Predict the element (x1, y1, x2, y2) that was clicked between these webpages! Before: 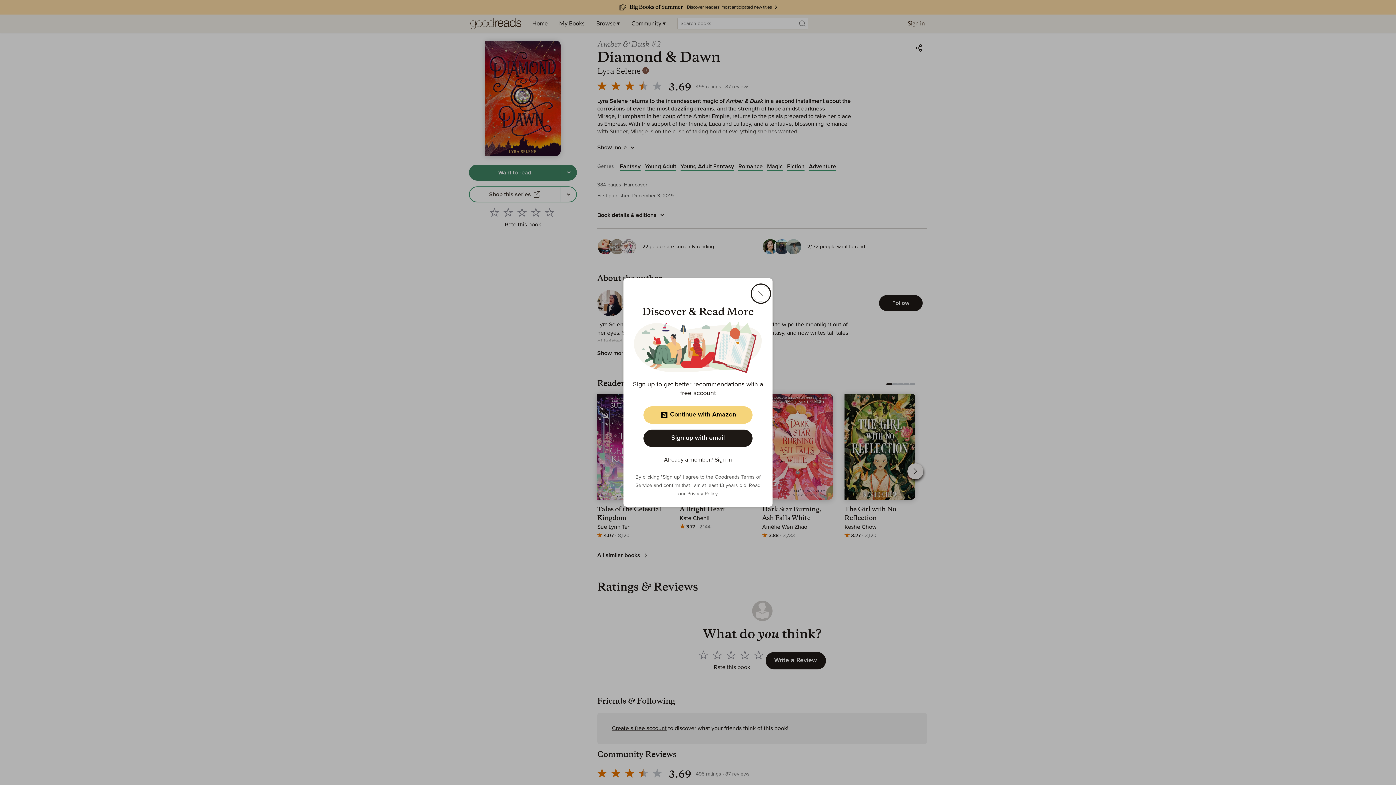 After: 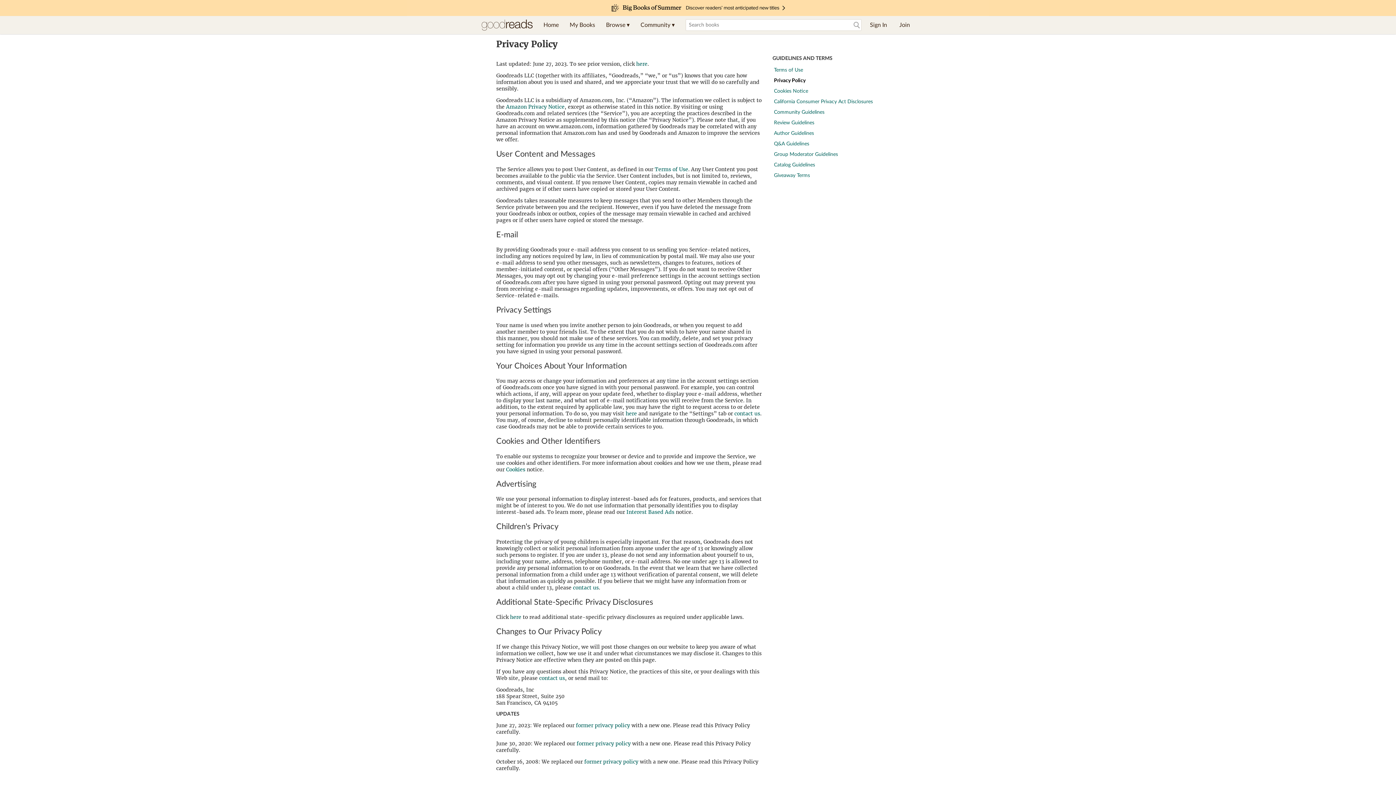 Action: label: Privacy Policy bbox: (687, 491, 718, 496)